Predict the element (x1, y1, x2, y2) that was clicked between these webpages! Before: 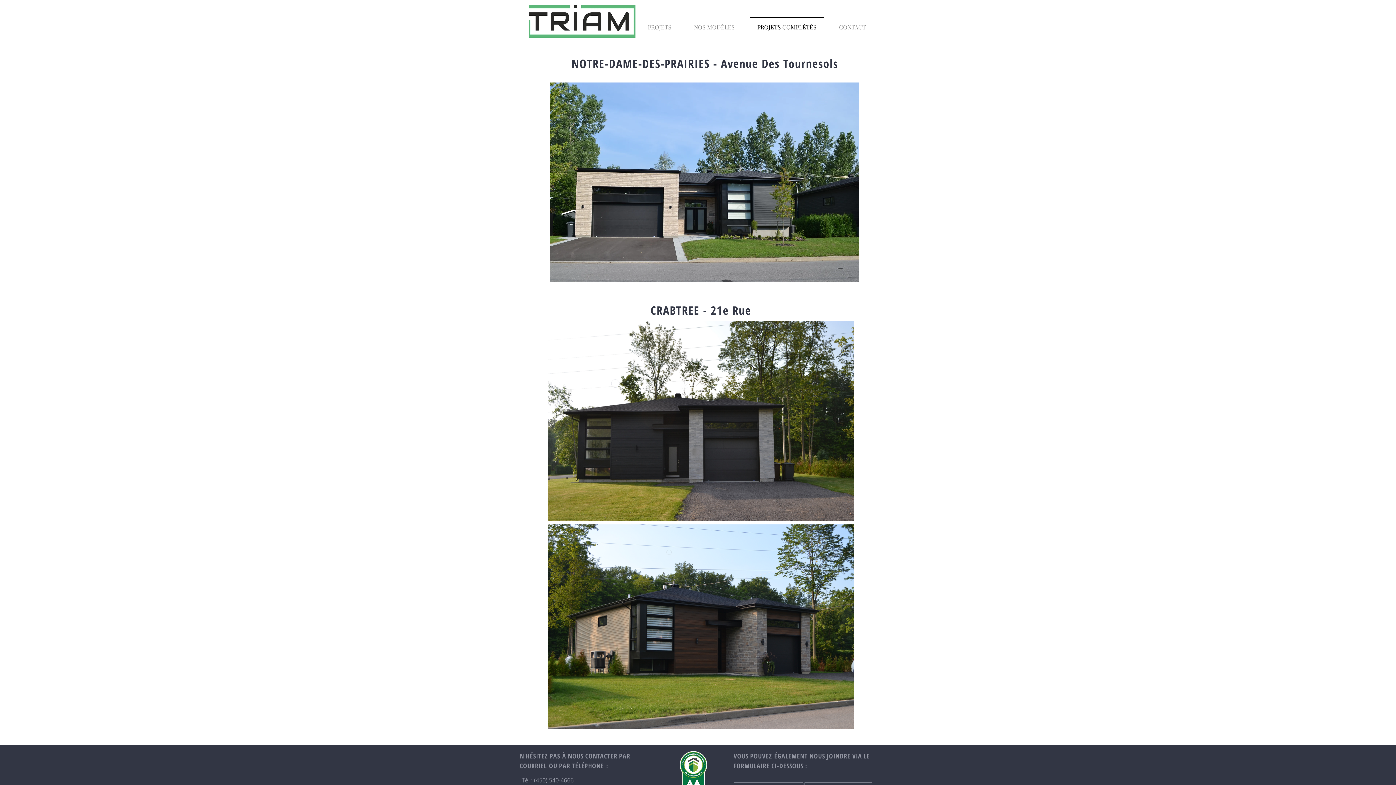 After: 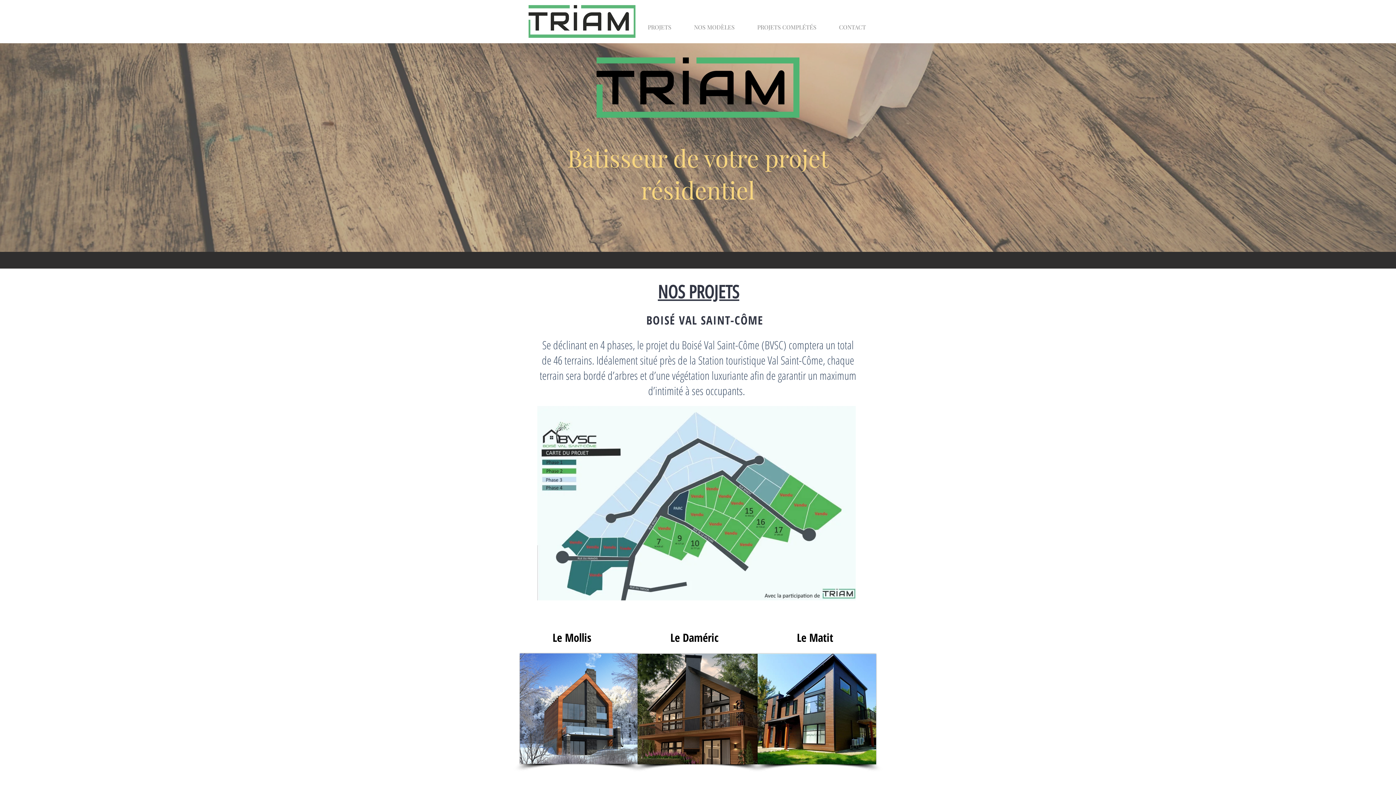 Action: bbox: (528, 5, 635, 37)